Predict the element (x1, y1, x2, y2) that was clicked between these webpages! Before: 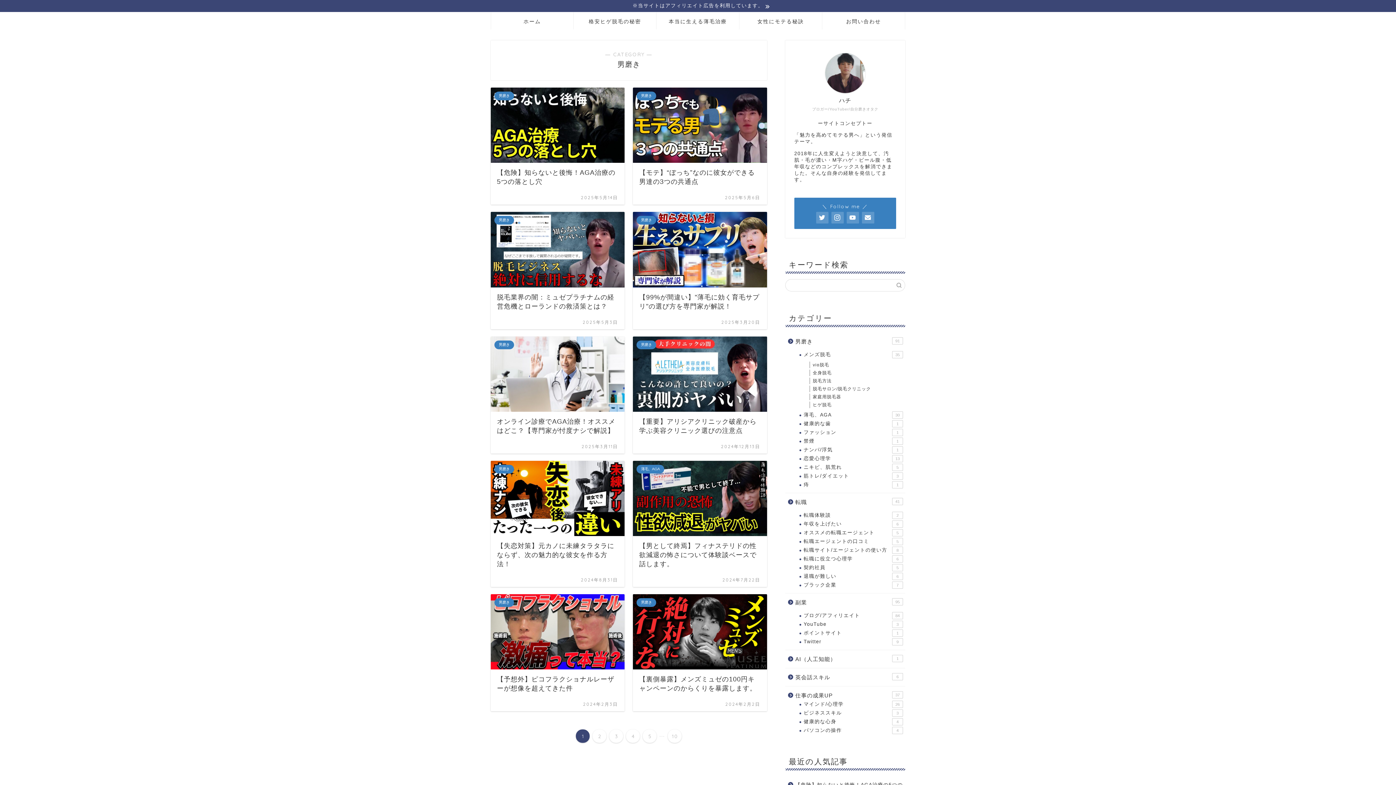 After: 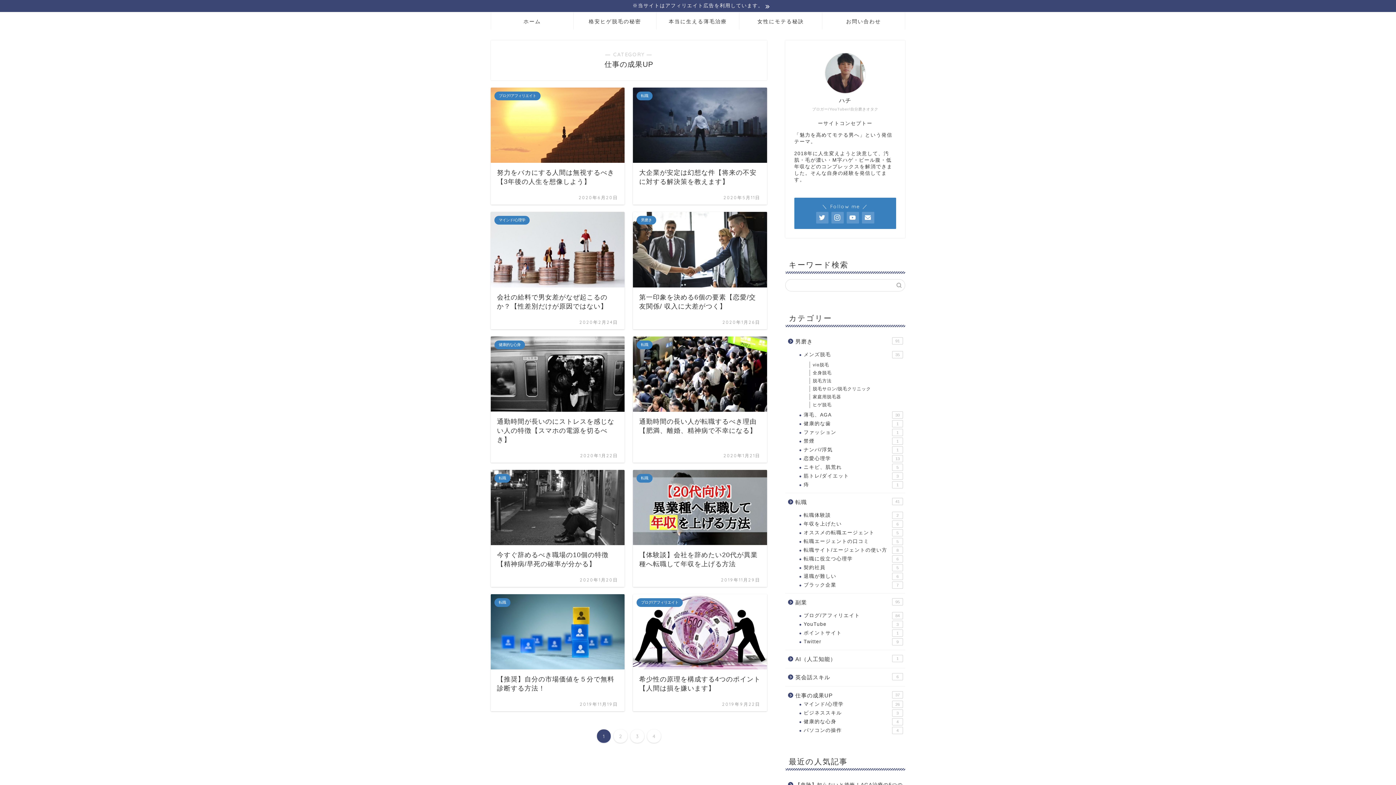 Action: label: 仕事の成果UP
37 bbox: (785, 686, 904, 700)